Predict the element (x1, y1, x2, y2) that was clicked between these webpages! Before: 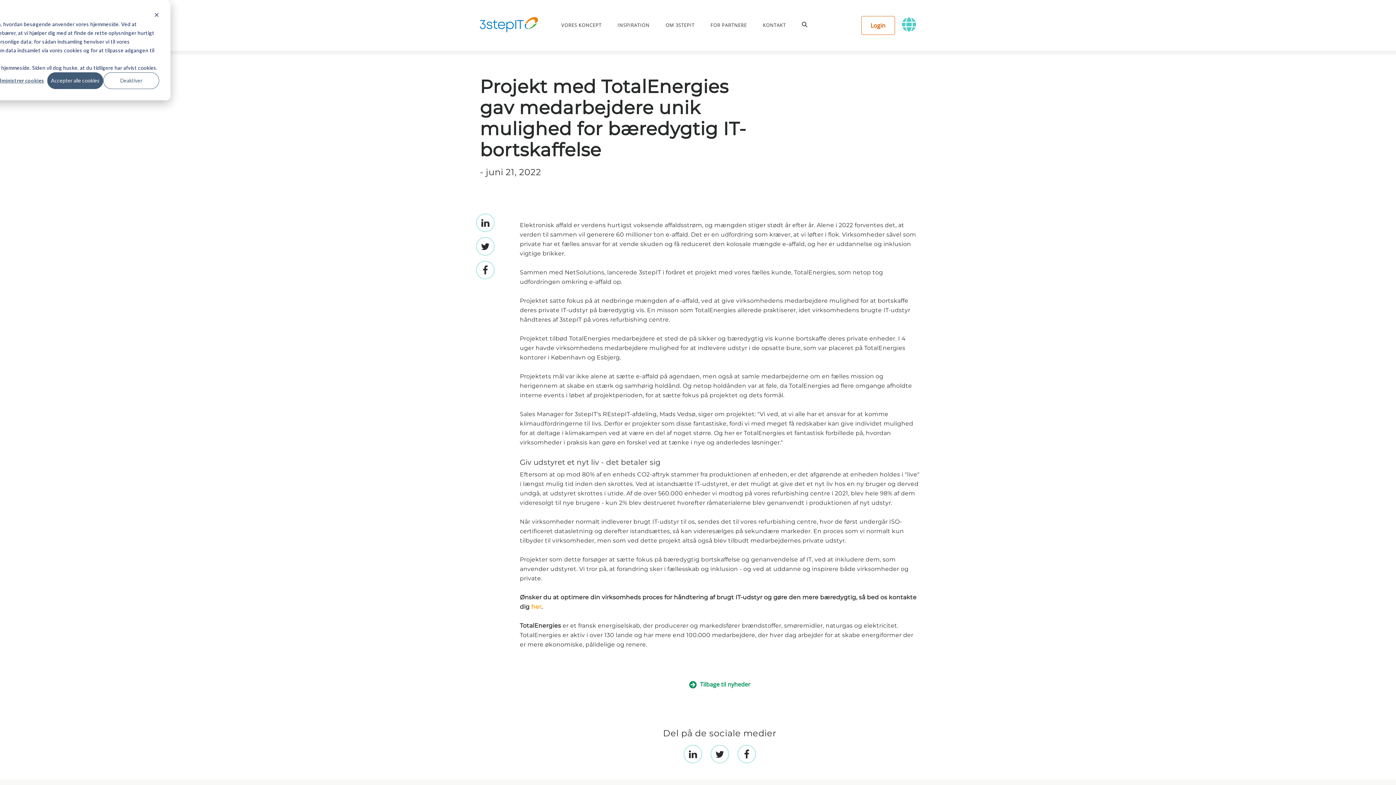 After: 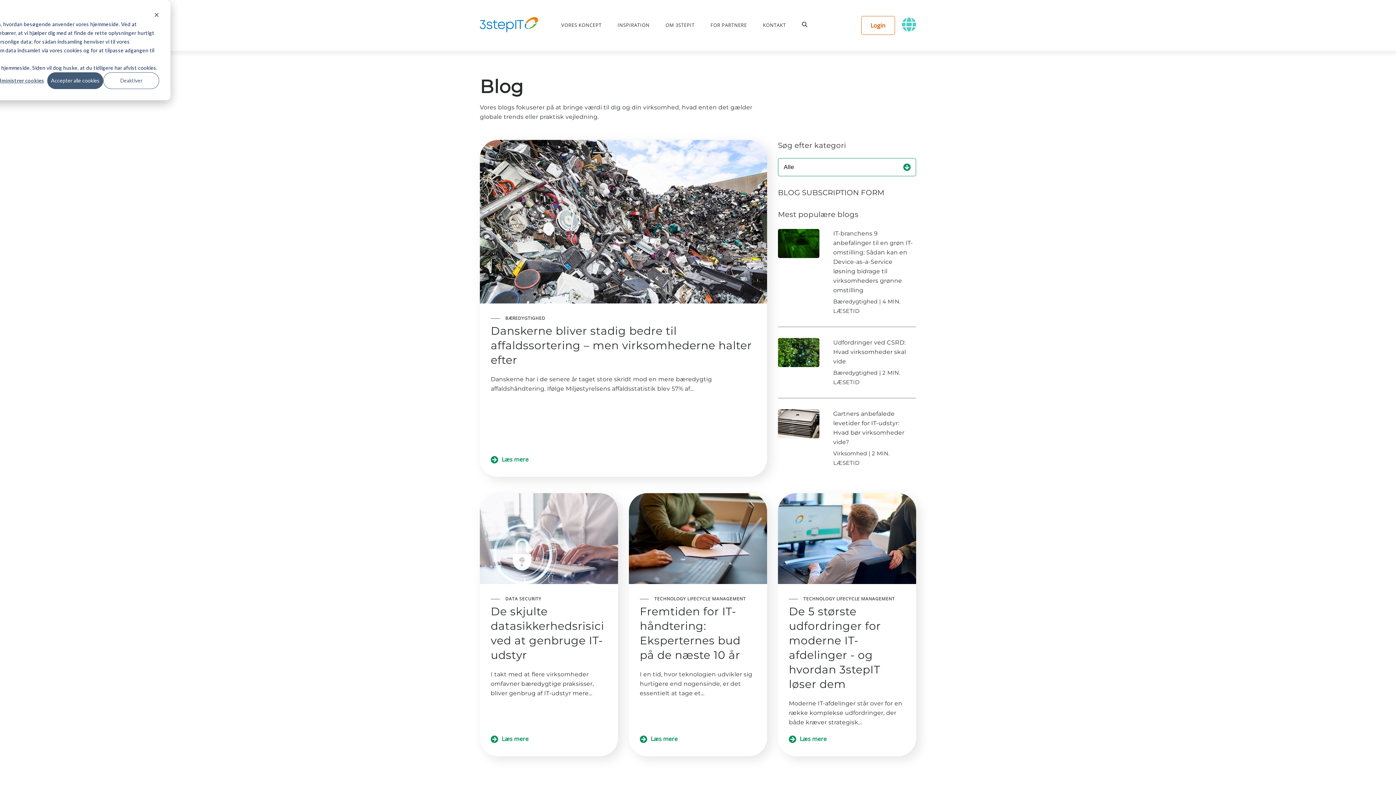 Action: bbox: (610, 0, 657, 50) label: INSPIRATION